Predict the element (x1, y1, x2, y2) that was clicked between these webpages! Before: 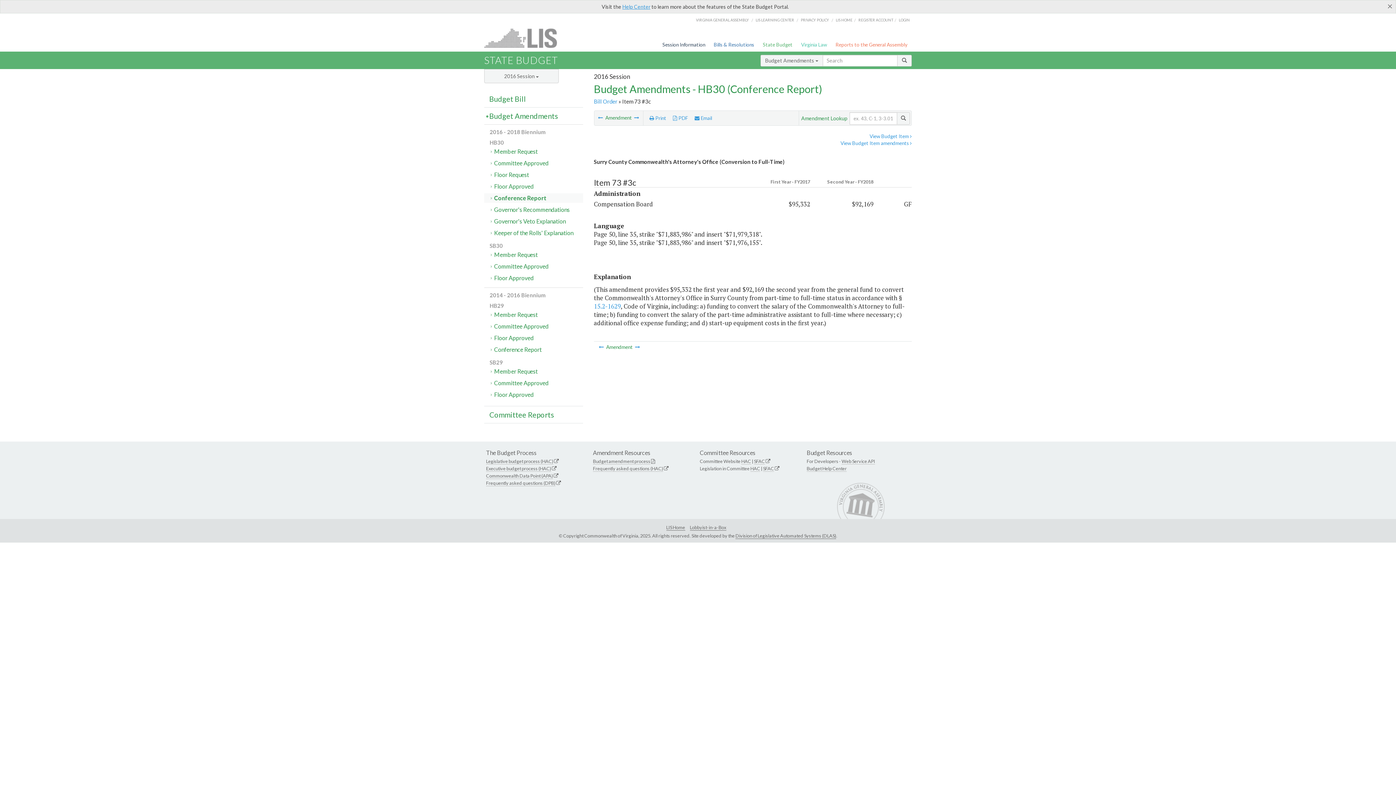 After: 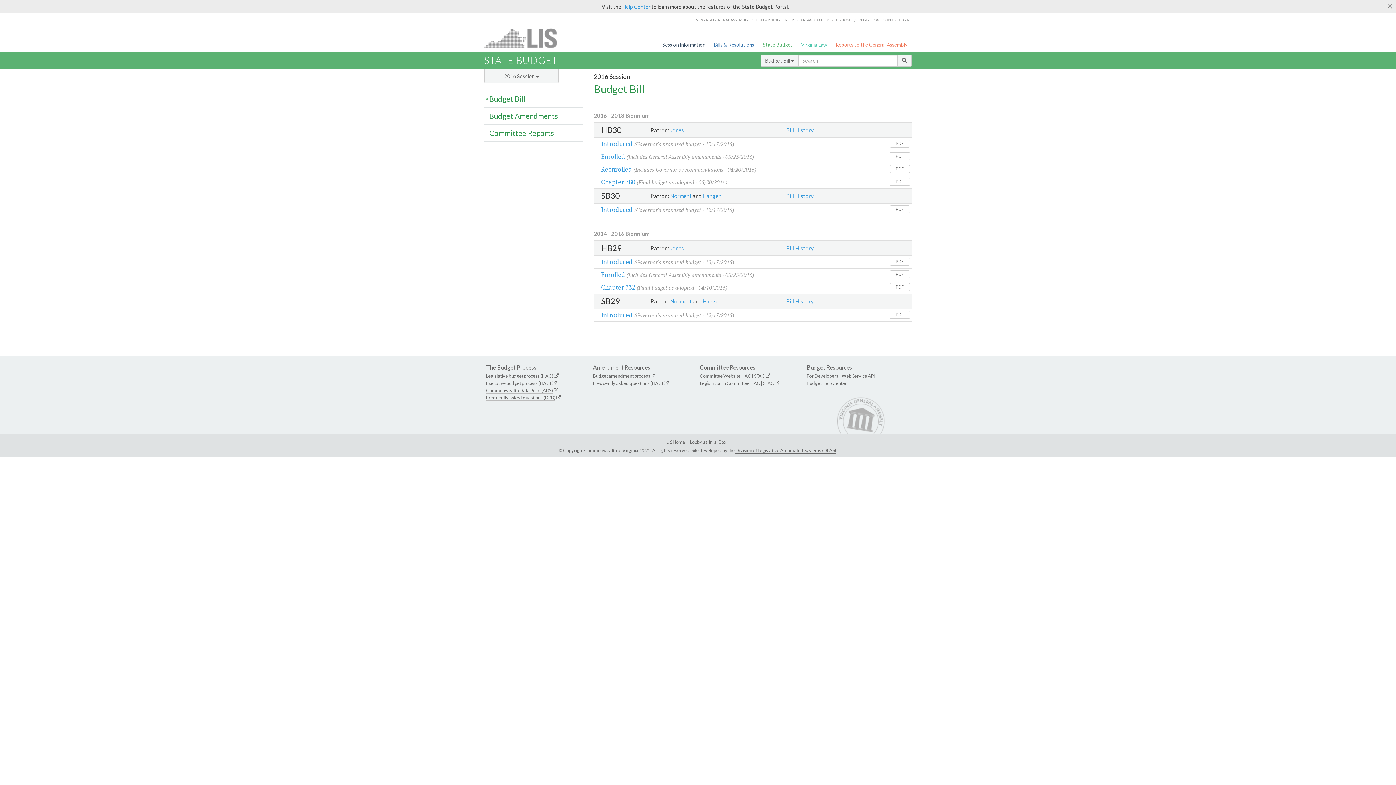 Action: label: Budget Bill bbox: (484, 90, 583, 107)